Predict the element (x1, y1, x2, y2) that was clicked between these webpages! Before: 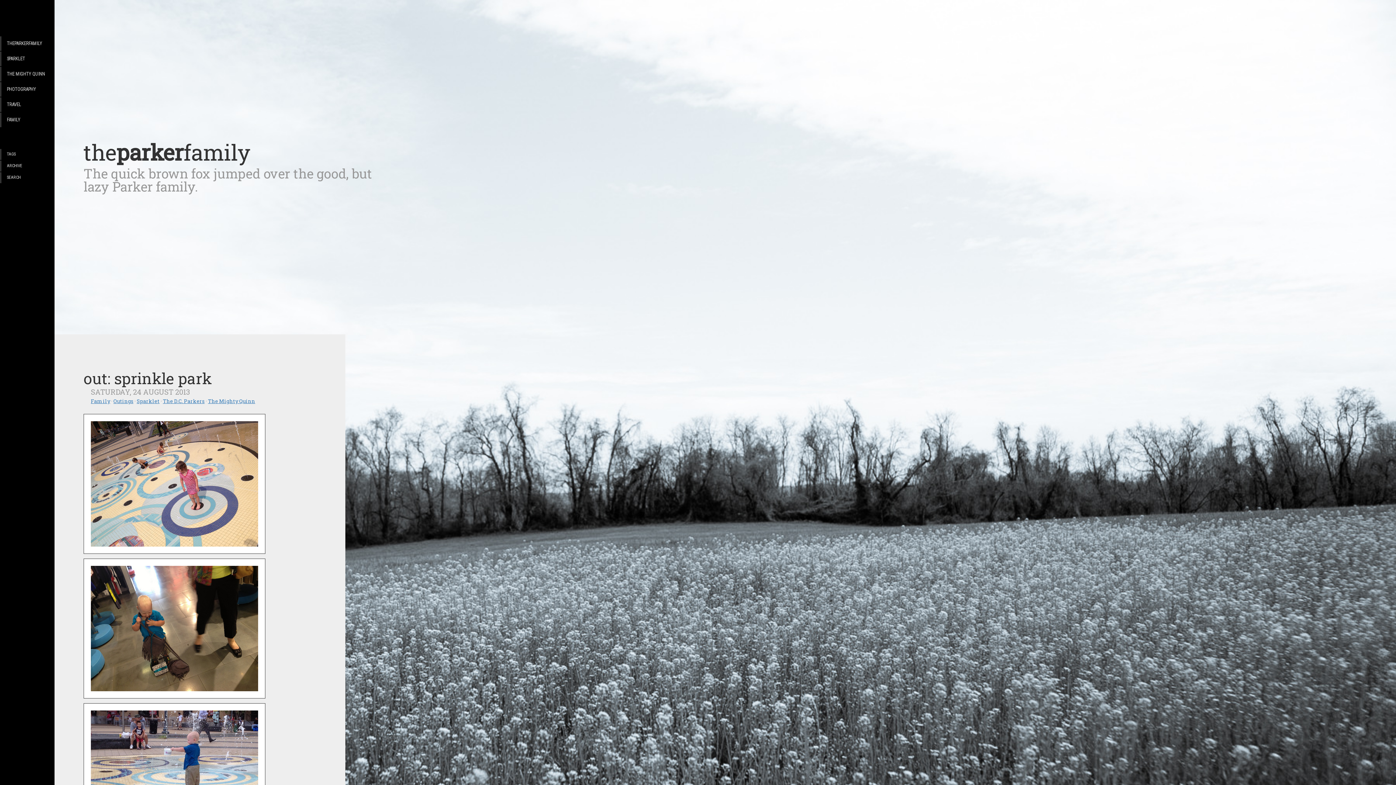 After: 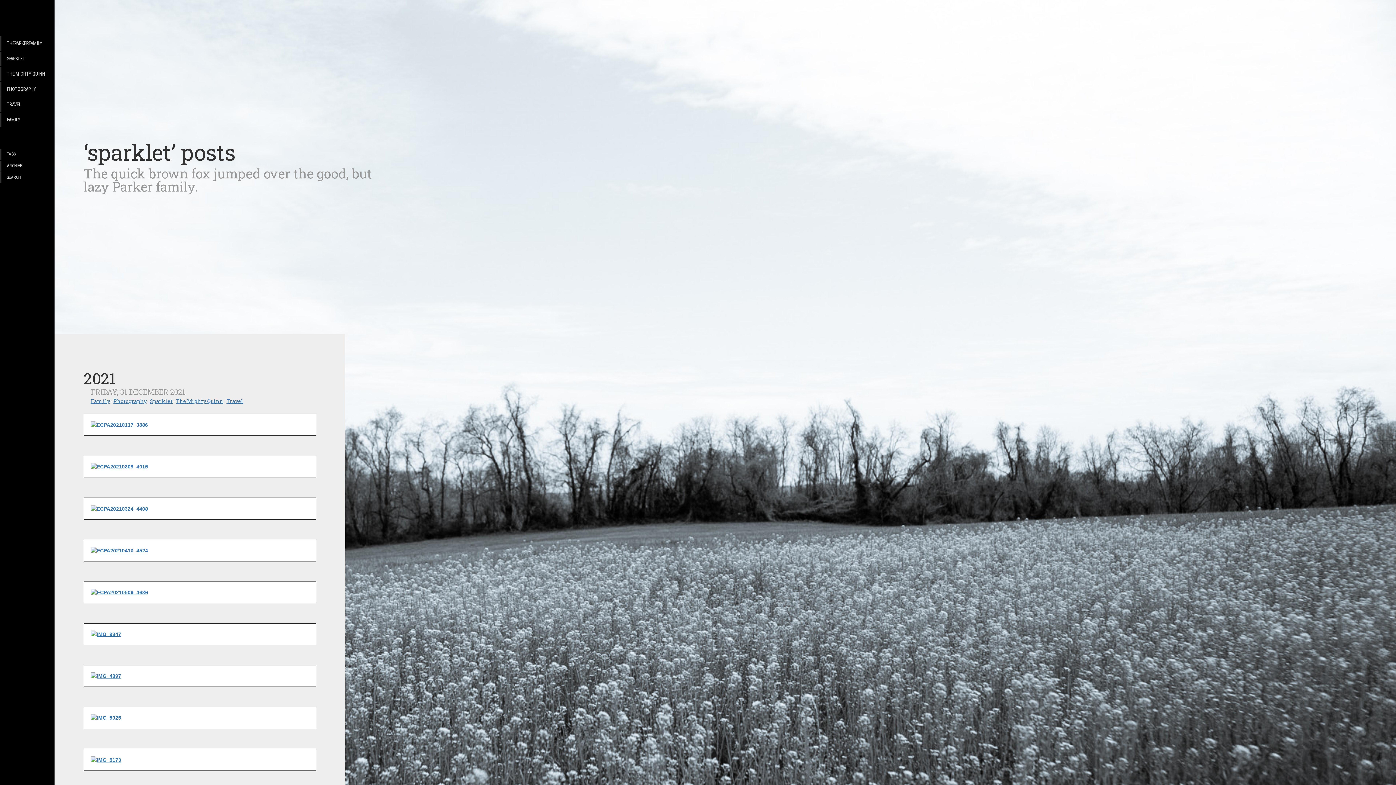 Action: label: Sparklet bbox: (136, 397, 159, 404)